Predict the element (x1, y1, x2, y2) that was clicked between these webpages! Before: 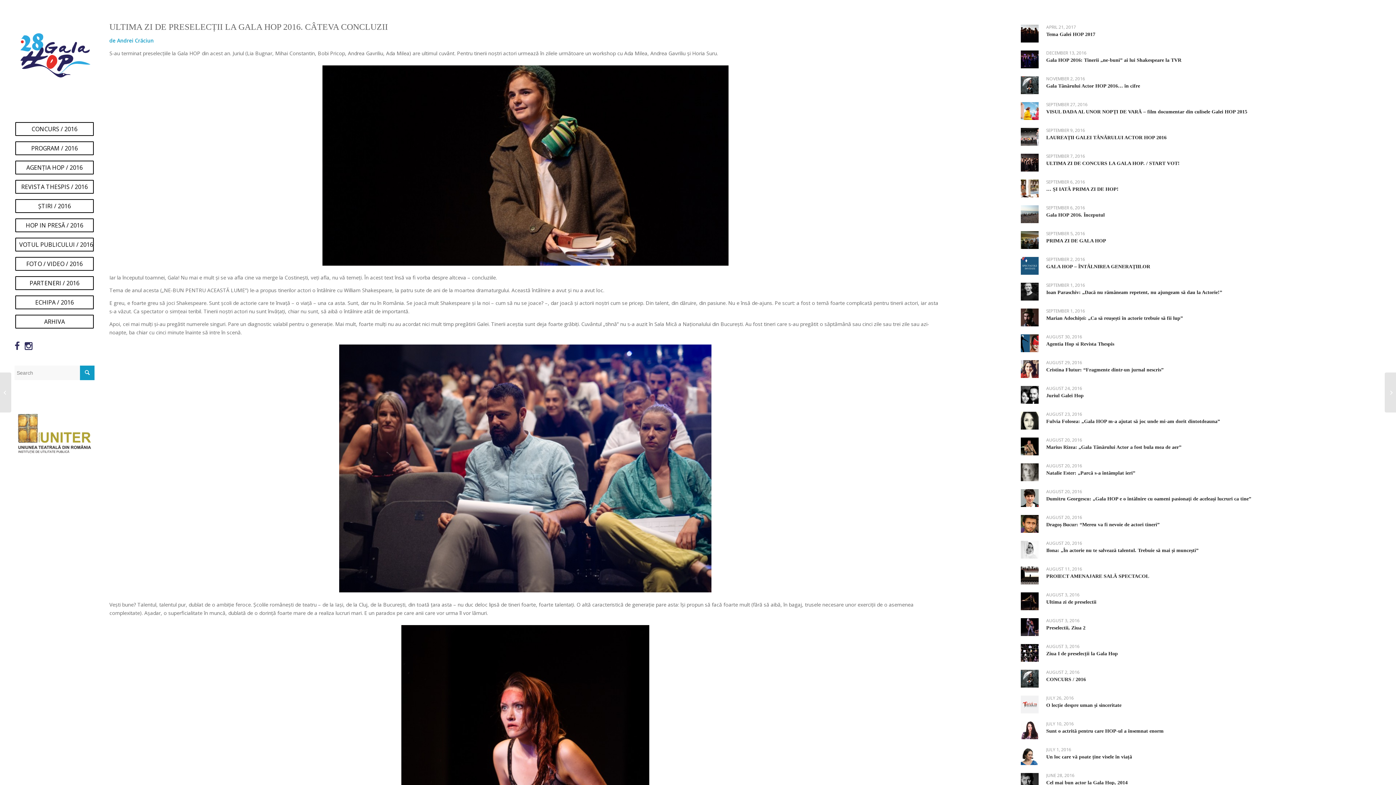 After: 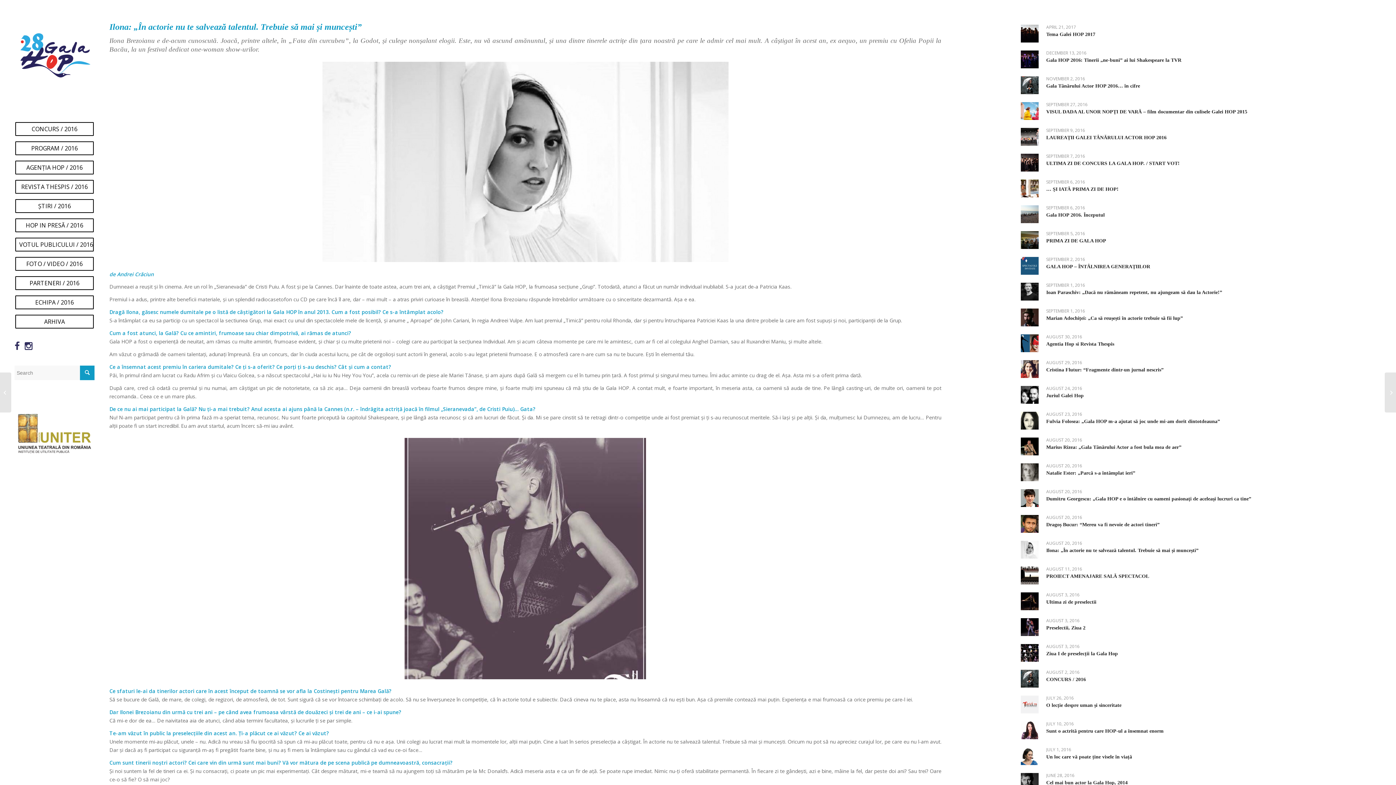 Action: bbox: (1046, 548, 1198, 553) label: Ilona: „În actorie nu te salvează talentul. Trebuie să mai și muncești”